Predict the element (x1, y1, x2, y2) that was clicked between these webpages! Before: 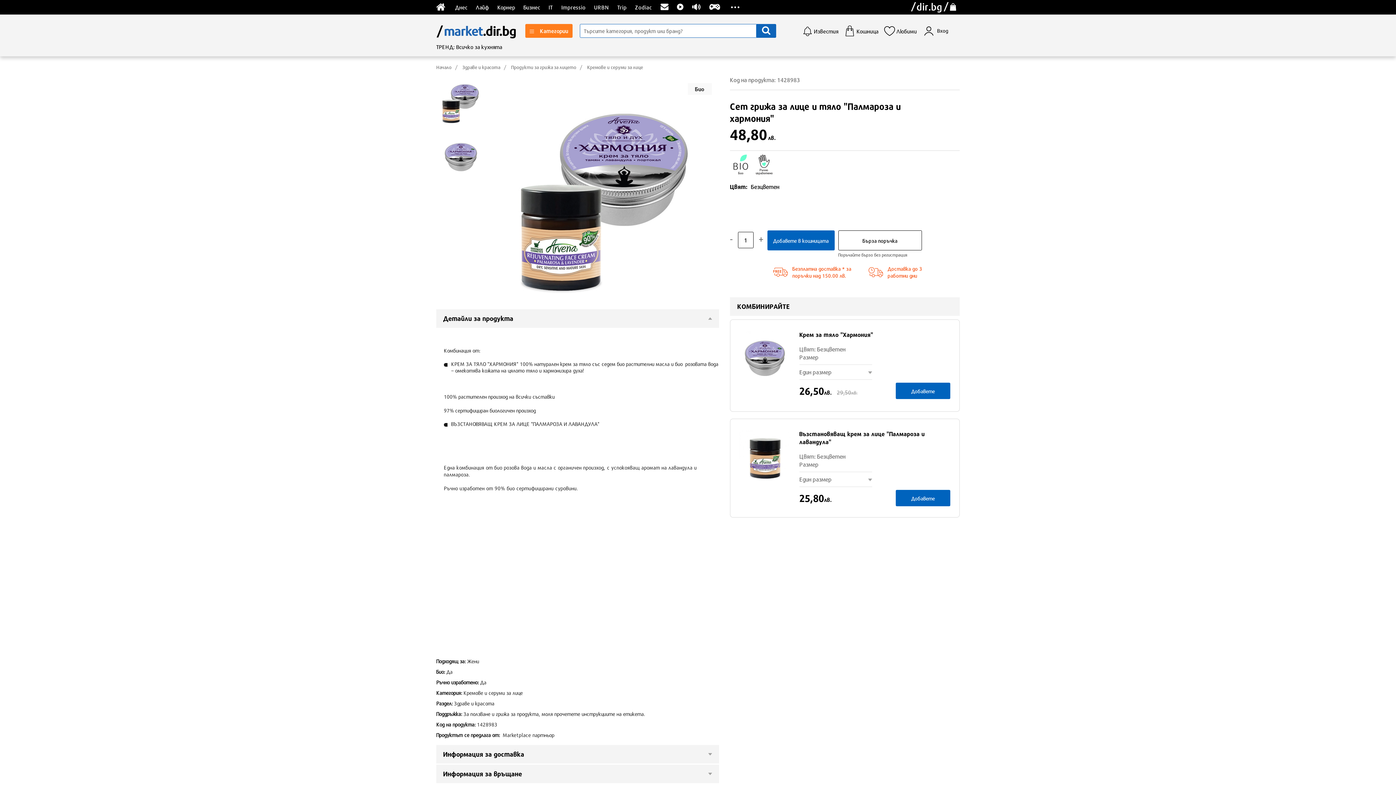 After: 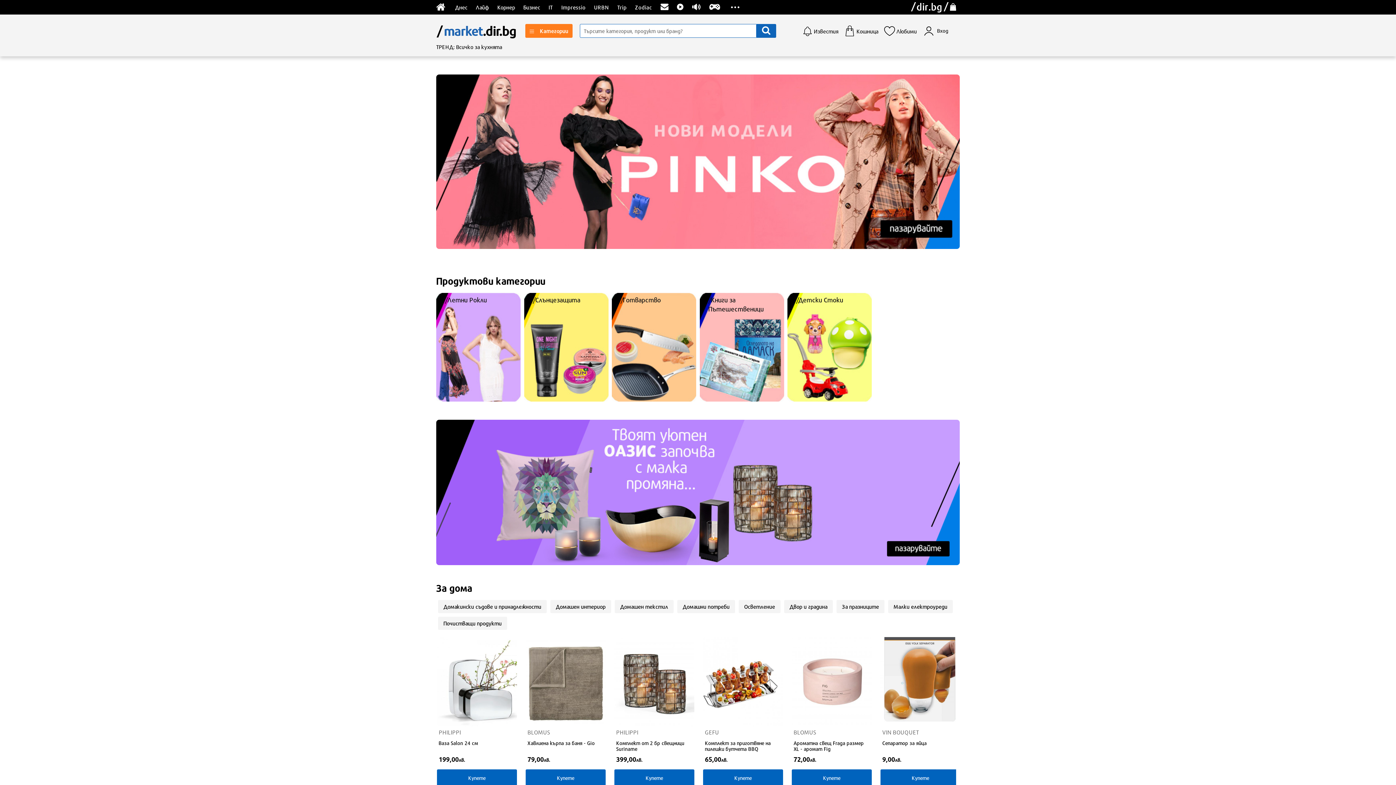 Action: bbox: (436, 64, 451, 70) label: Начало